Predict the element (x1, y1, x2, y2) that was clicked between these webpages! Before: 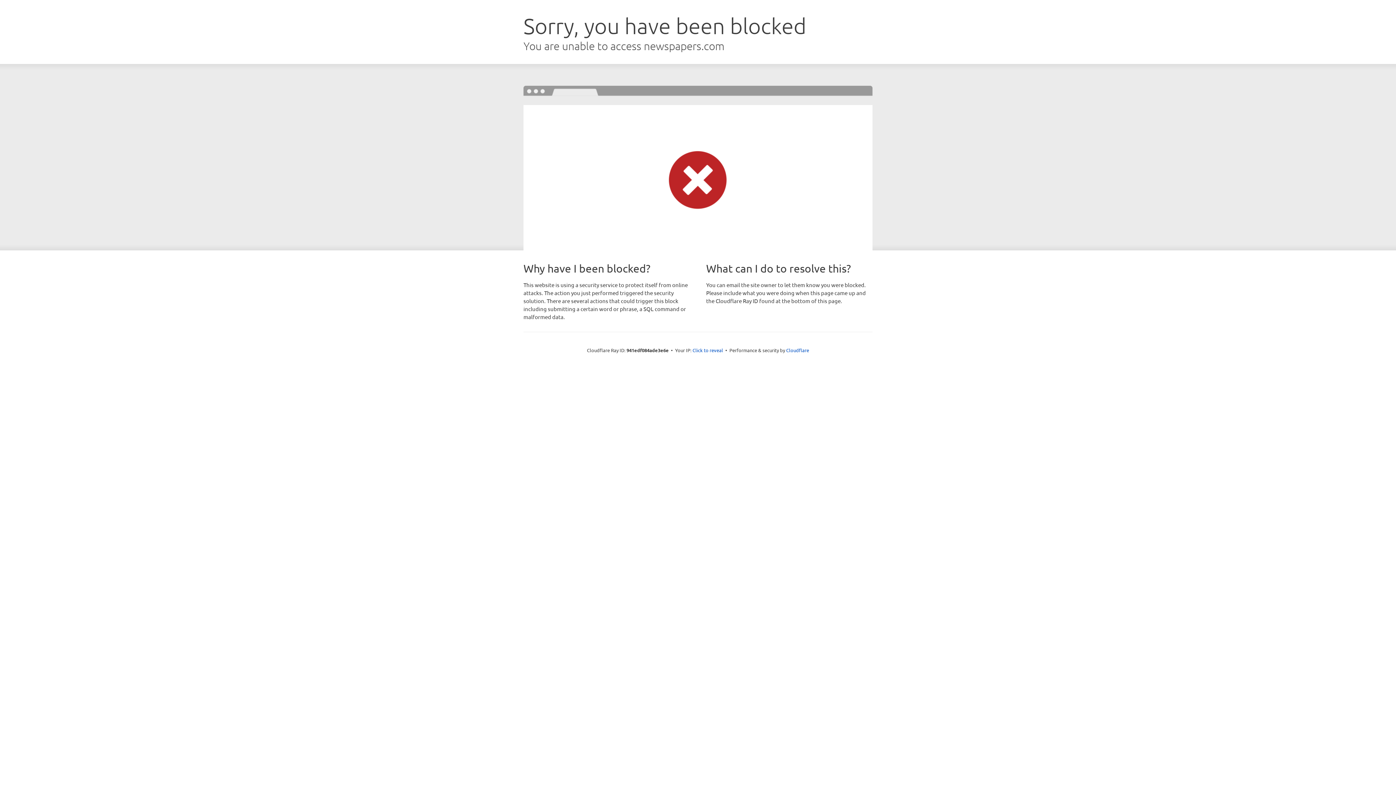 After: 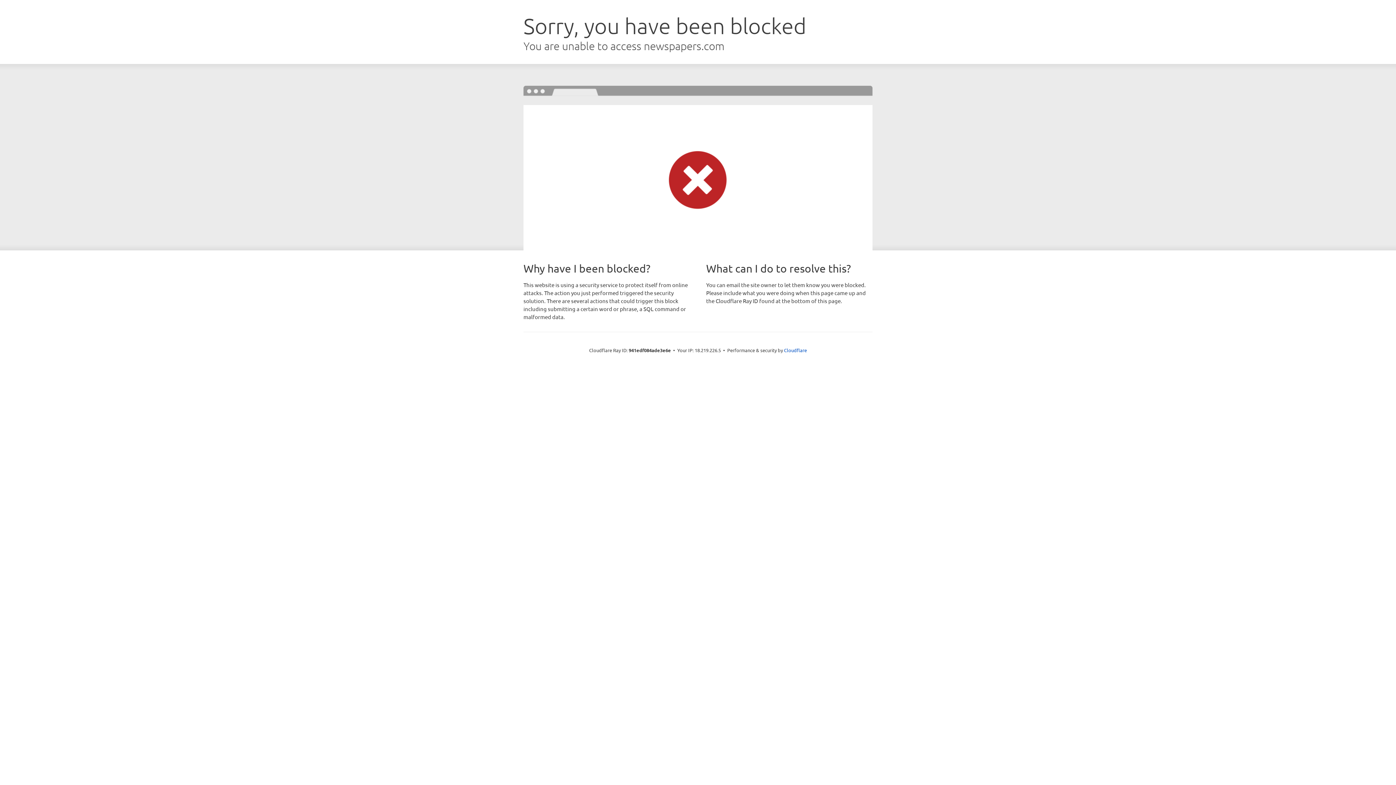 Action: label: Click to reveal bbox: (692, 346, 723, 353)